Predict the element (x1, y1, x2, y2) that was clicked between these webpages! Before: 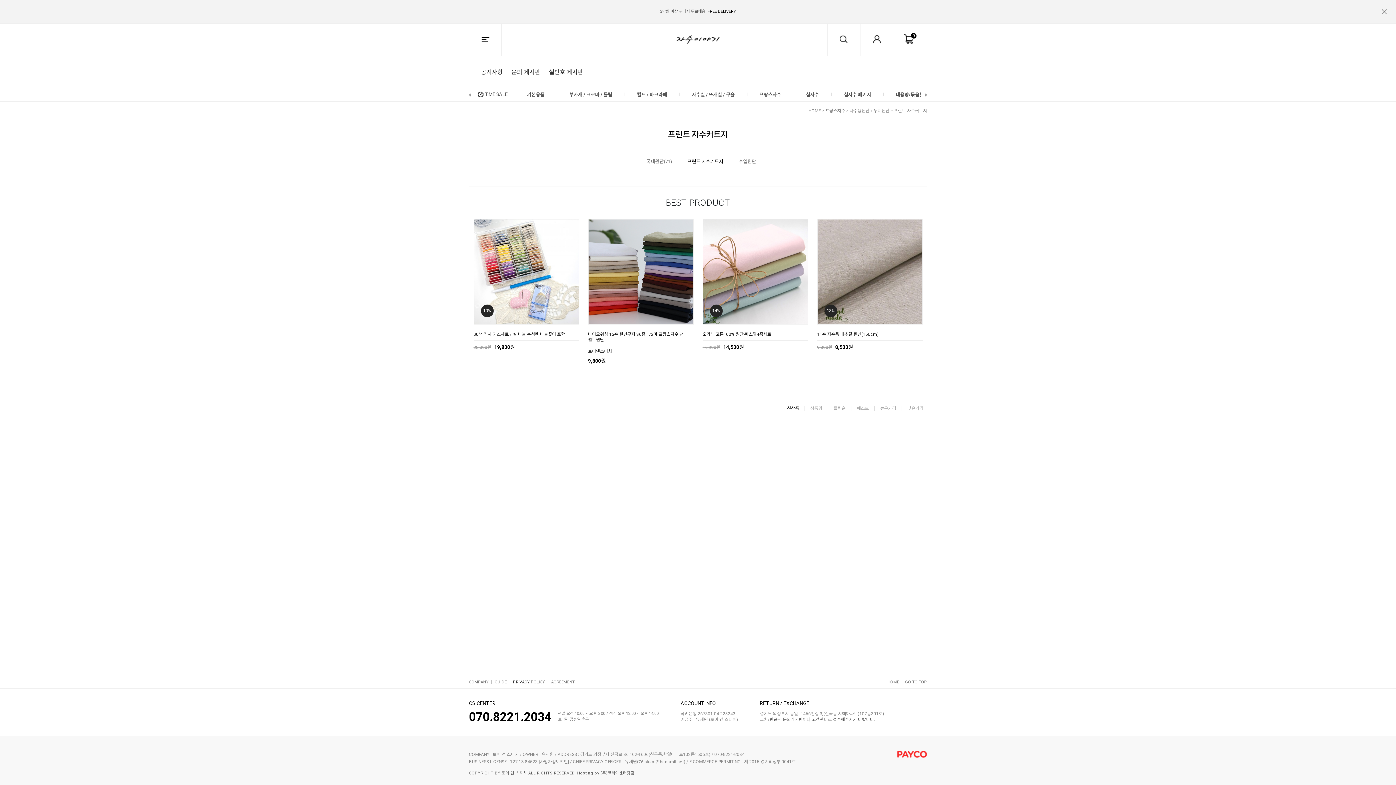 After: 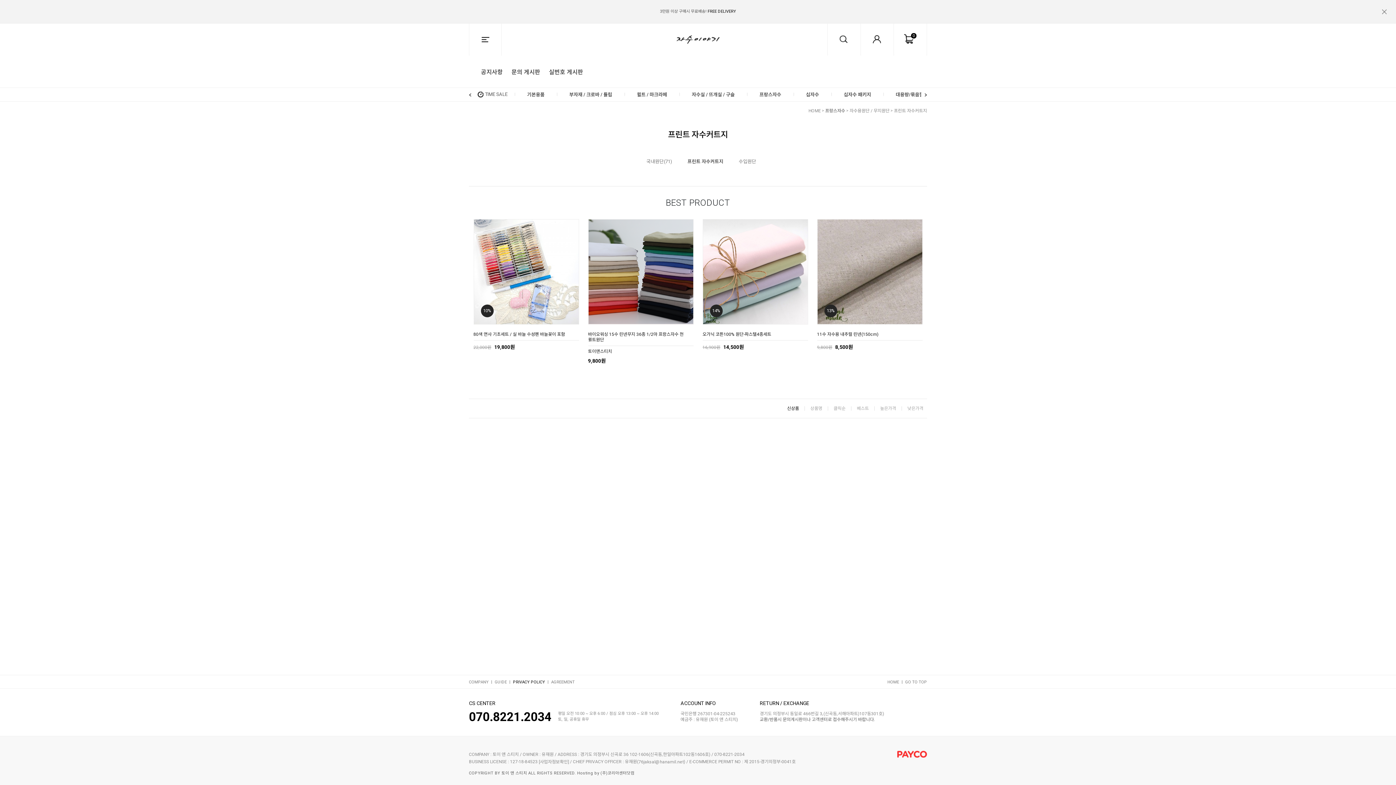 Action: bbox: (513, 680, 545, 684) label: PRIVACY POLICY